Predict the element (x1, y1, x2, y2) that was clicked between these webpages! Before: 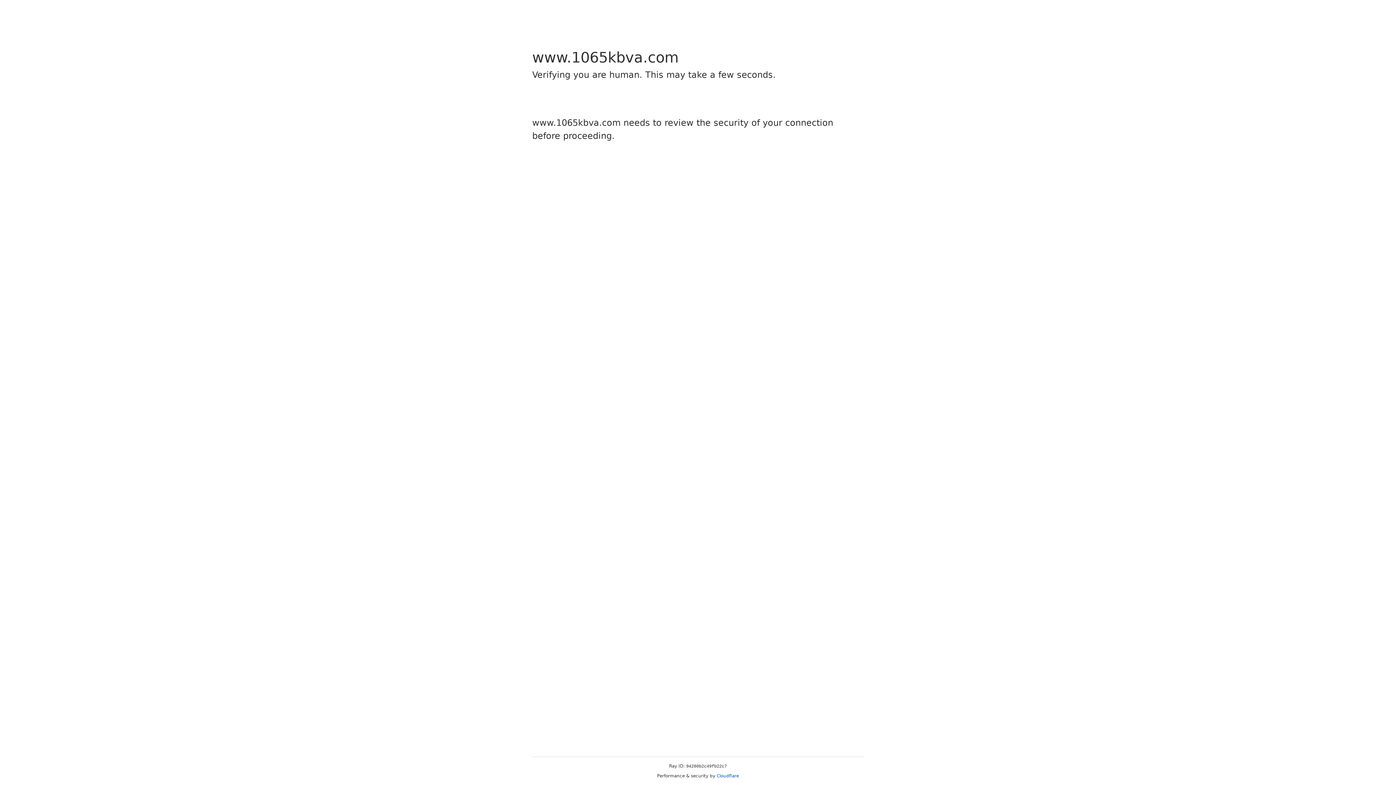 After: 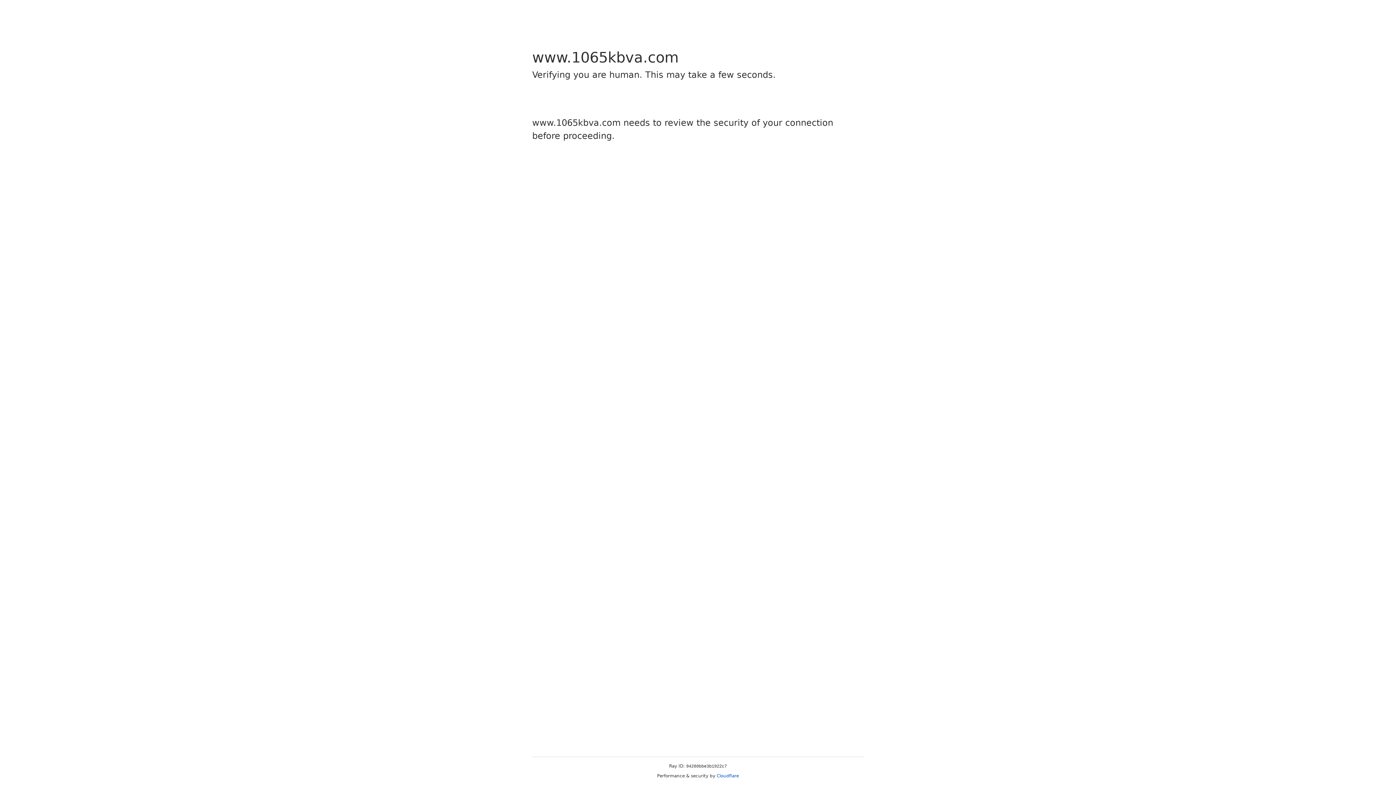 Action: bbox: (716, 773, 739, 778) label: Cloudflare